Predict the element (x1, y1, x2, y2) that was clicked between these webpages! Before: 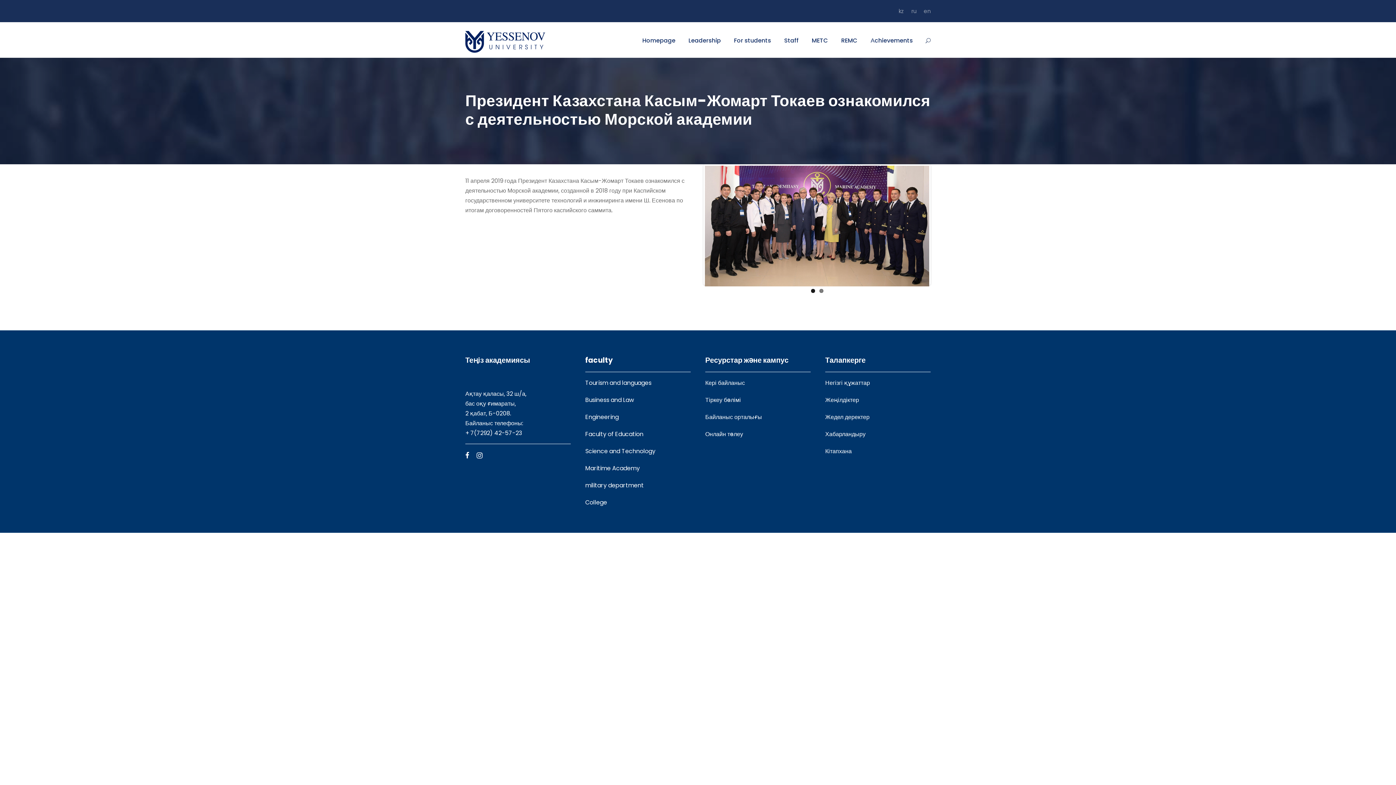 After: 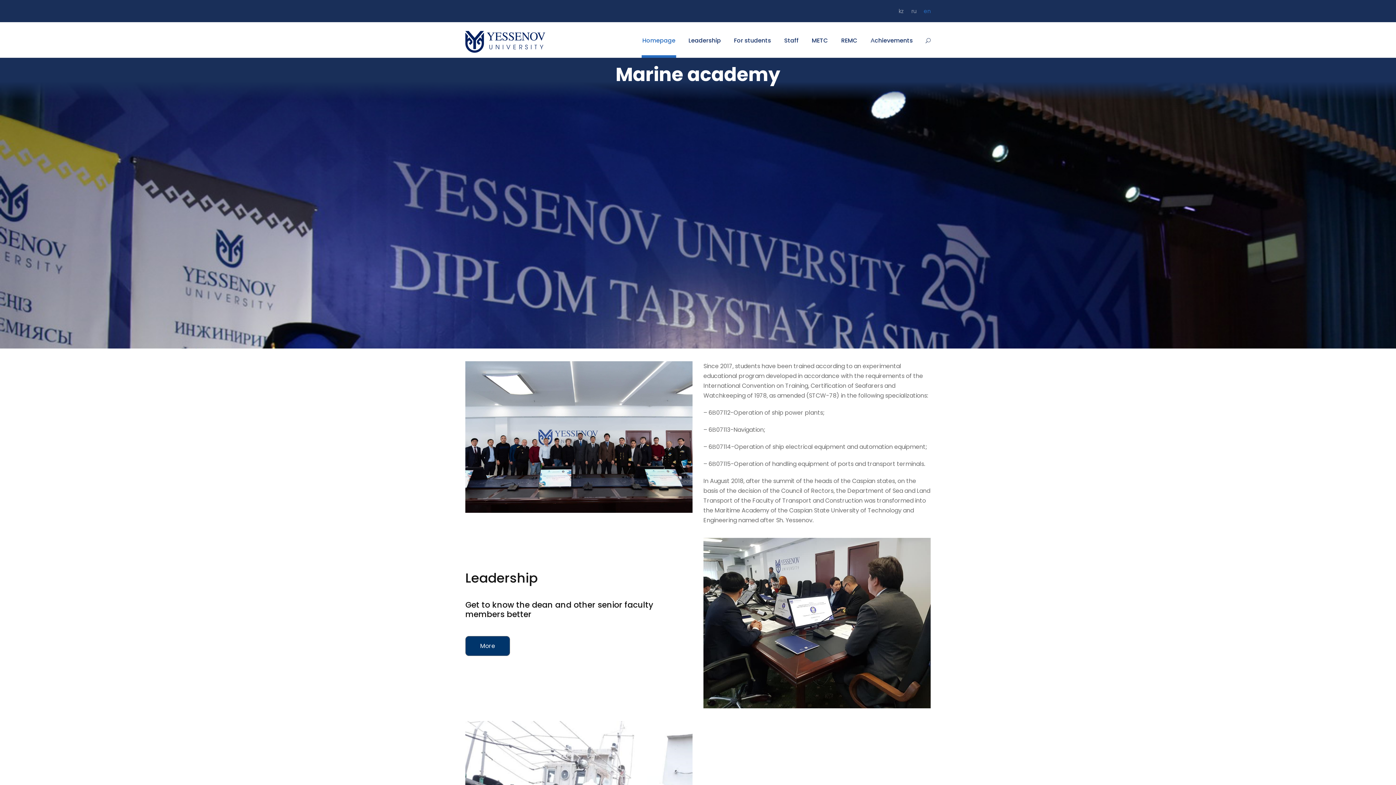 Action: bbox: (924, 7, 930, 21) label: en